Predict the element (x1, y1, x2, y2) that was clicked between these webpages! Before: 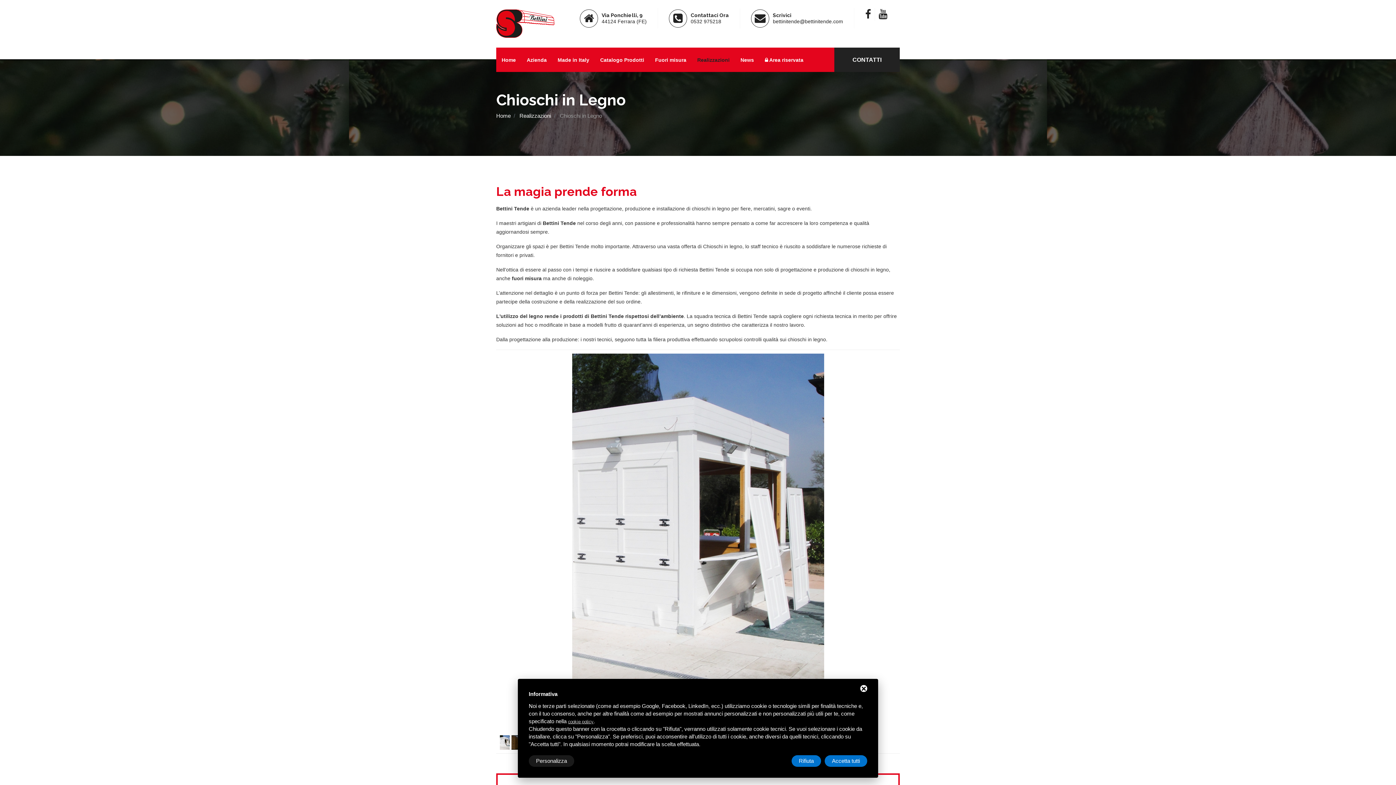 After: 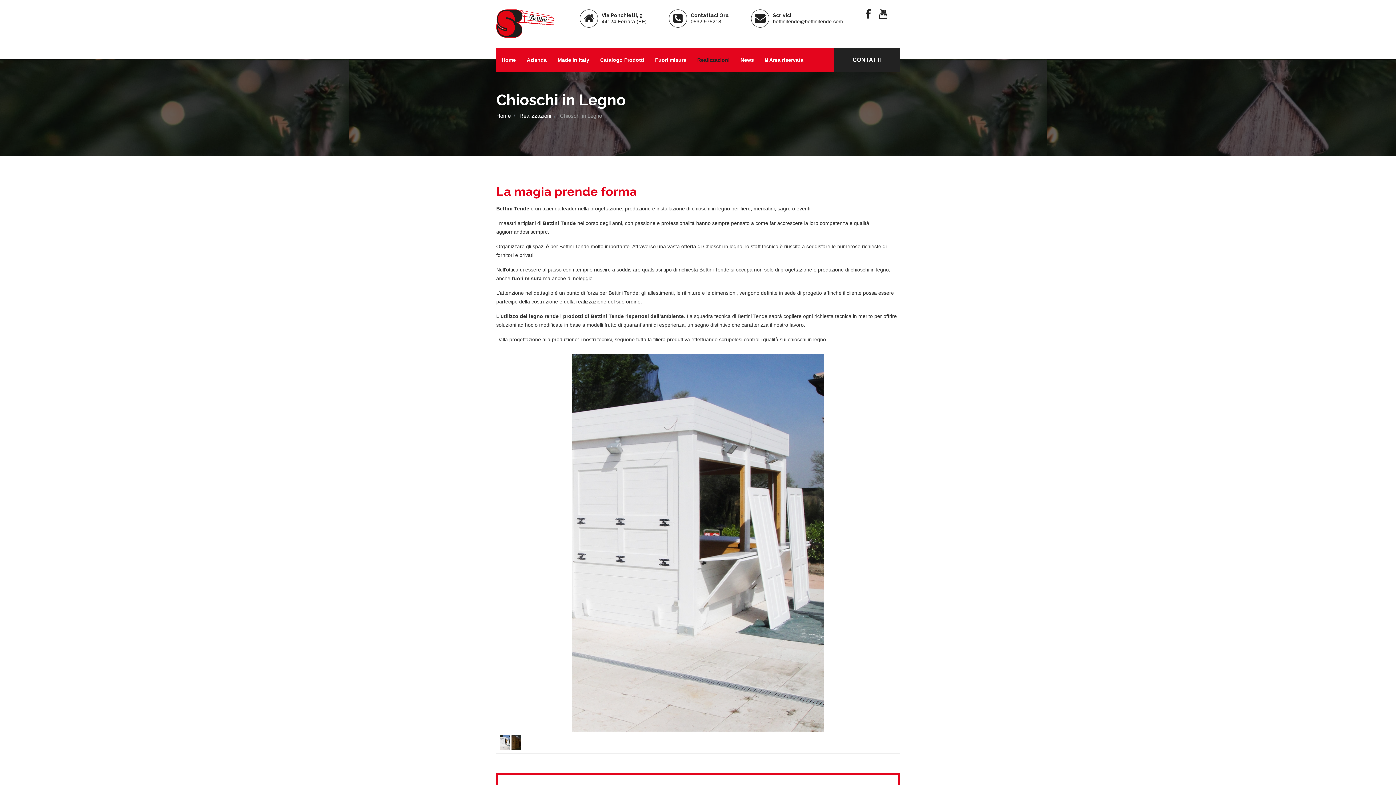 Action: label: Rifiuta bbox: (791, 755, 821, 767)